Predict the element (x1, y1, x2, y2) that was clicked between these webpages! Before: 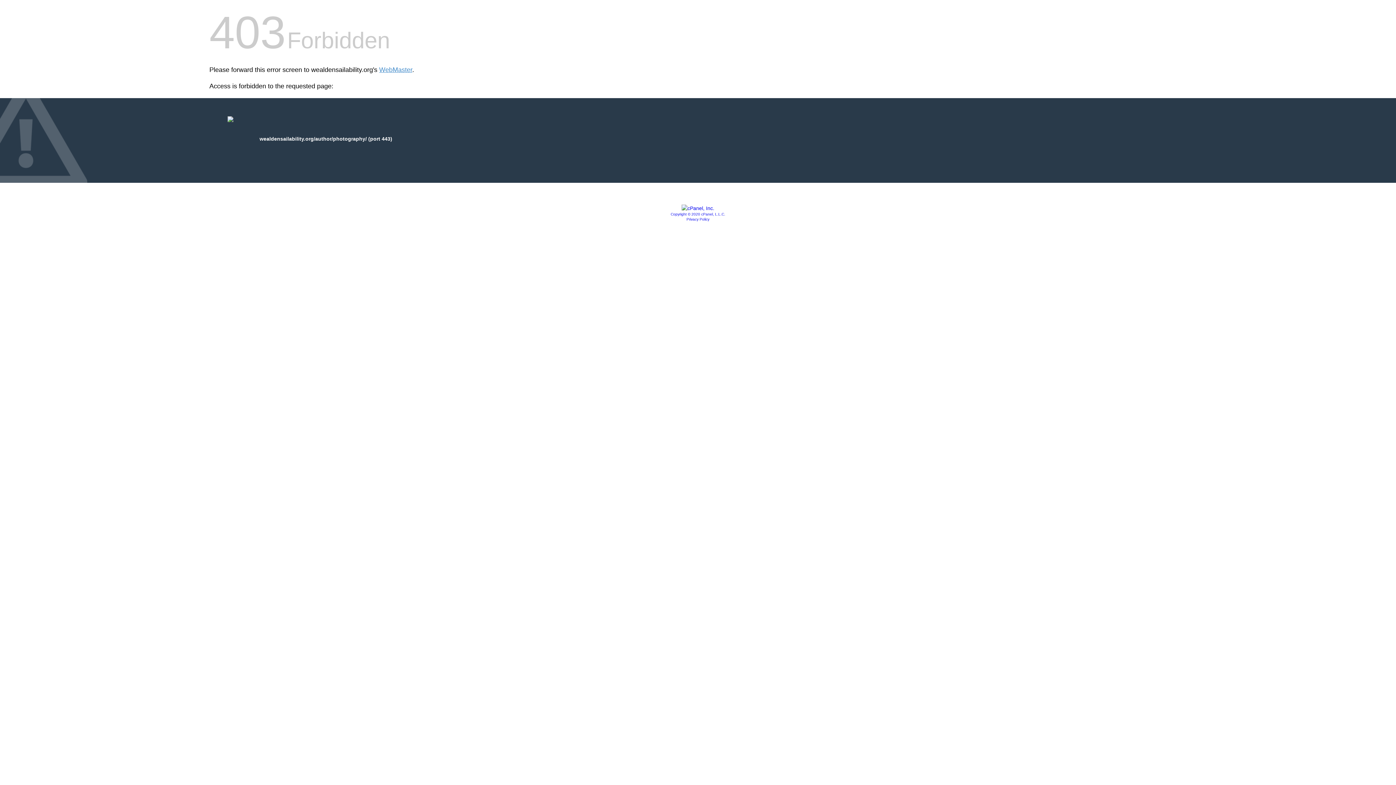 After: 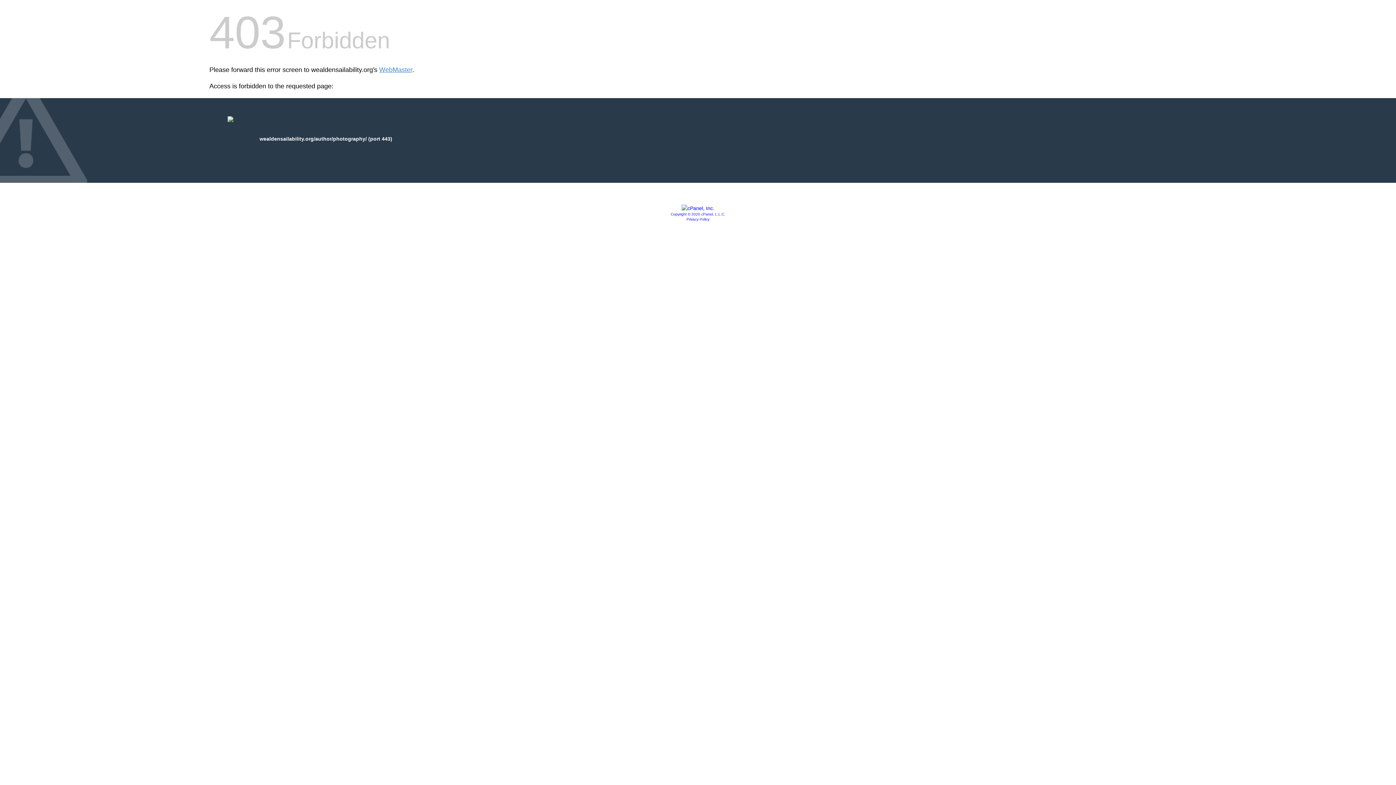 Action: bbox: (670, 212, 725, 216) label: Copyright © 2020 cPanel, L.L.C.